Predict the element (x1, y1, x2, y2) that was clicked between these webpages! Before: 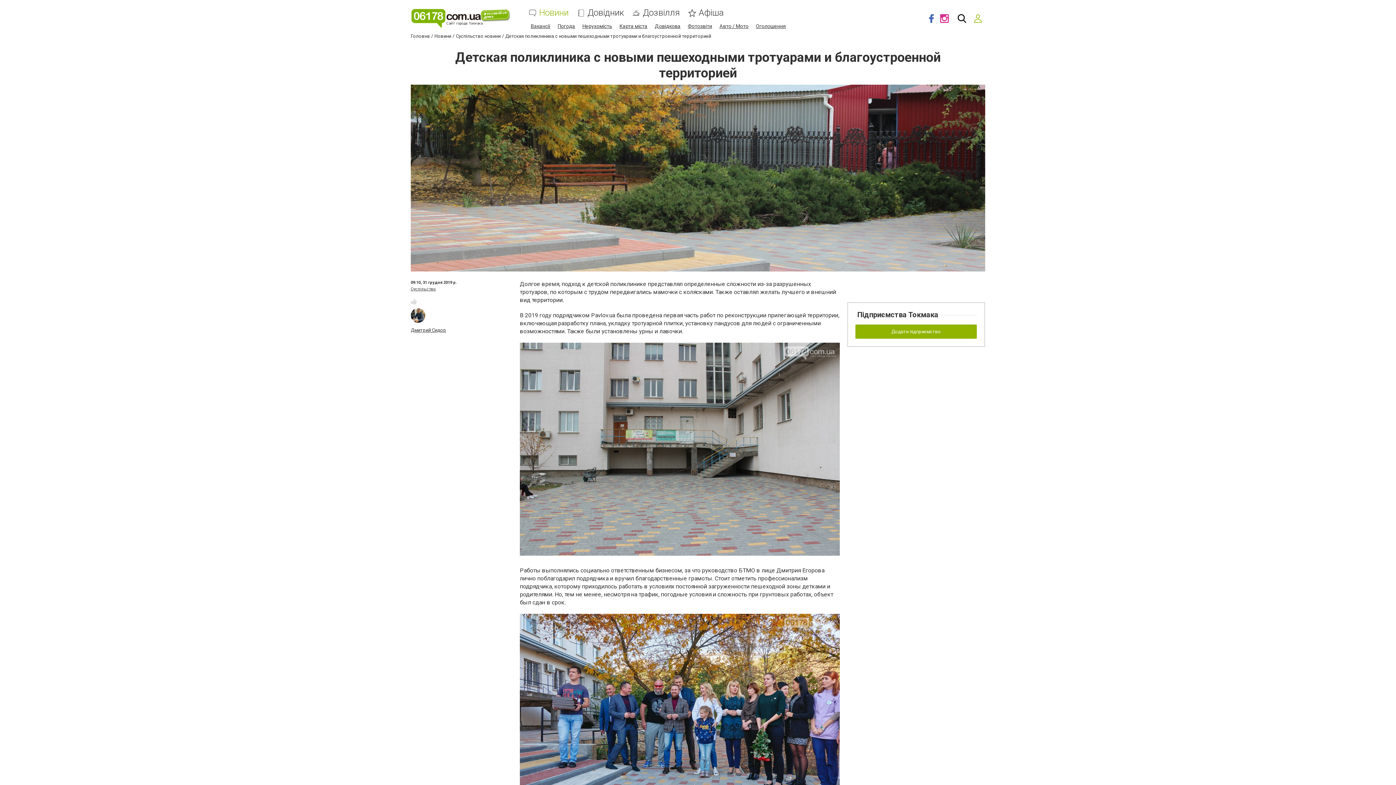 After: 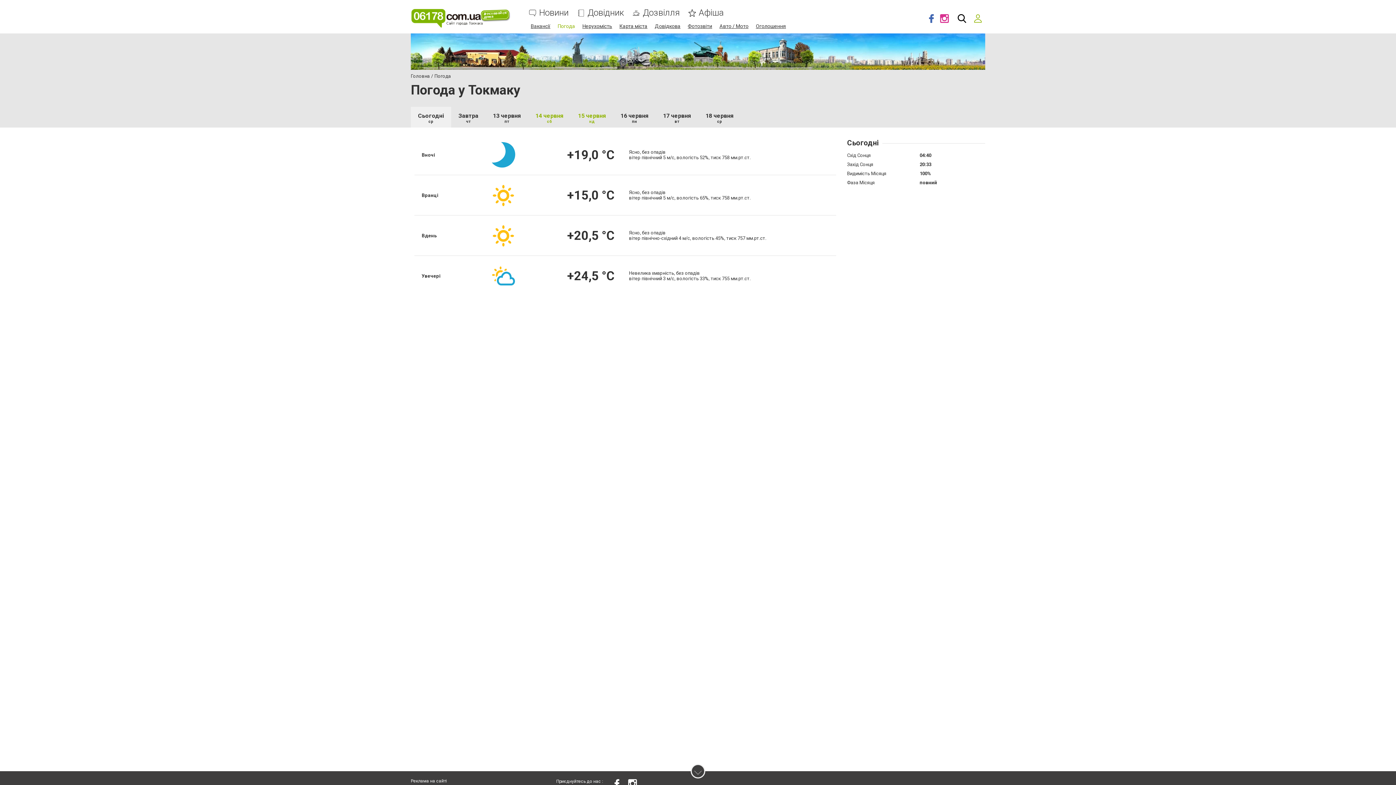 Action: label: Погода bbox: (557, 23, 575, 29)